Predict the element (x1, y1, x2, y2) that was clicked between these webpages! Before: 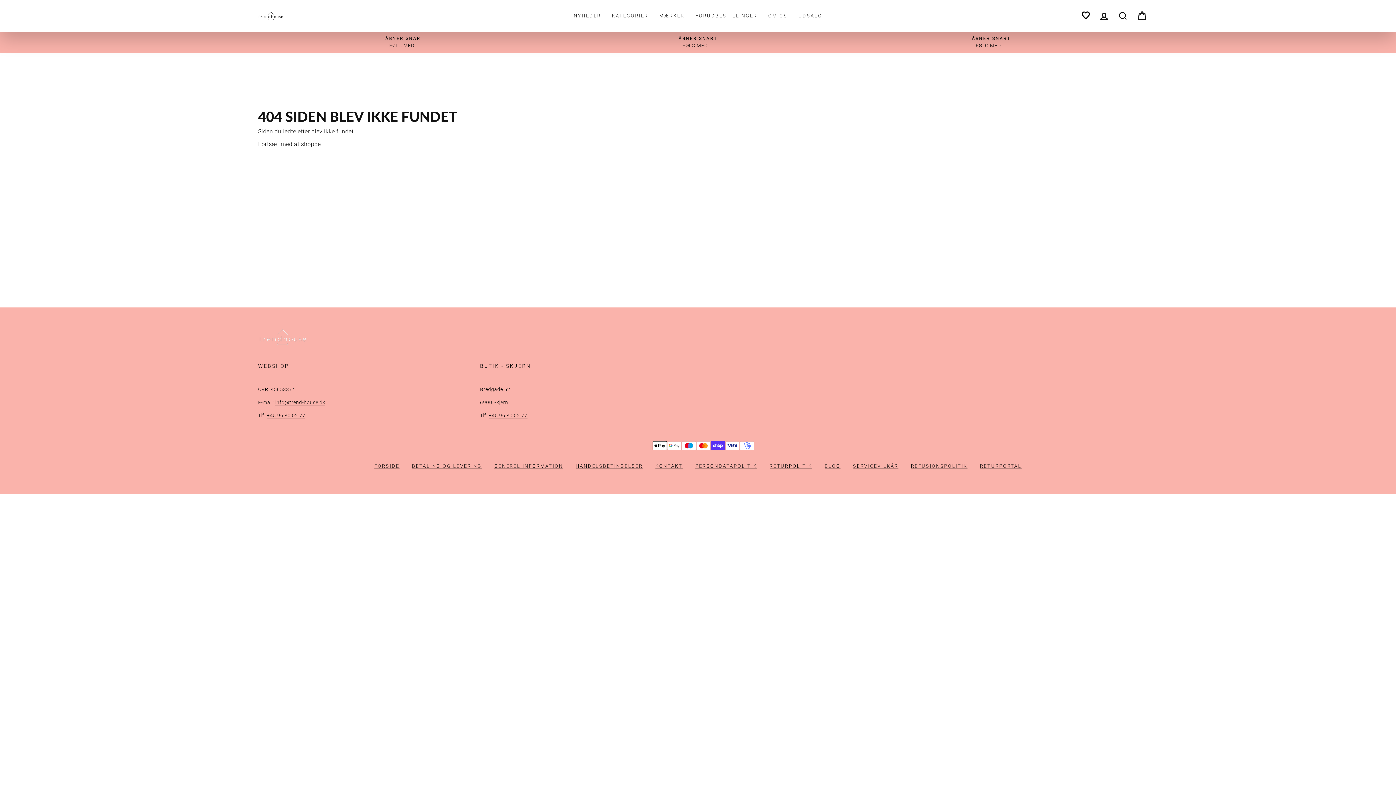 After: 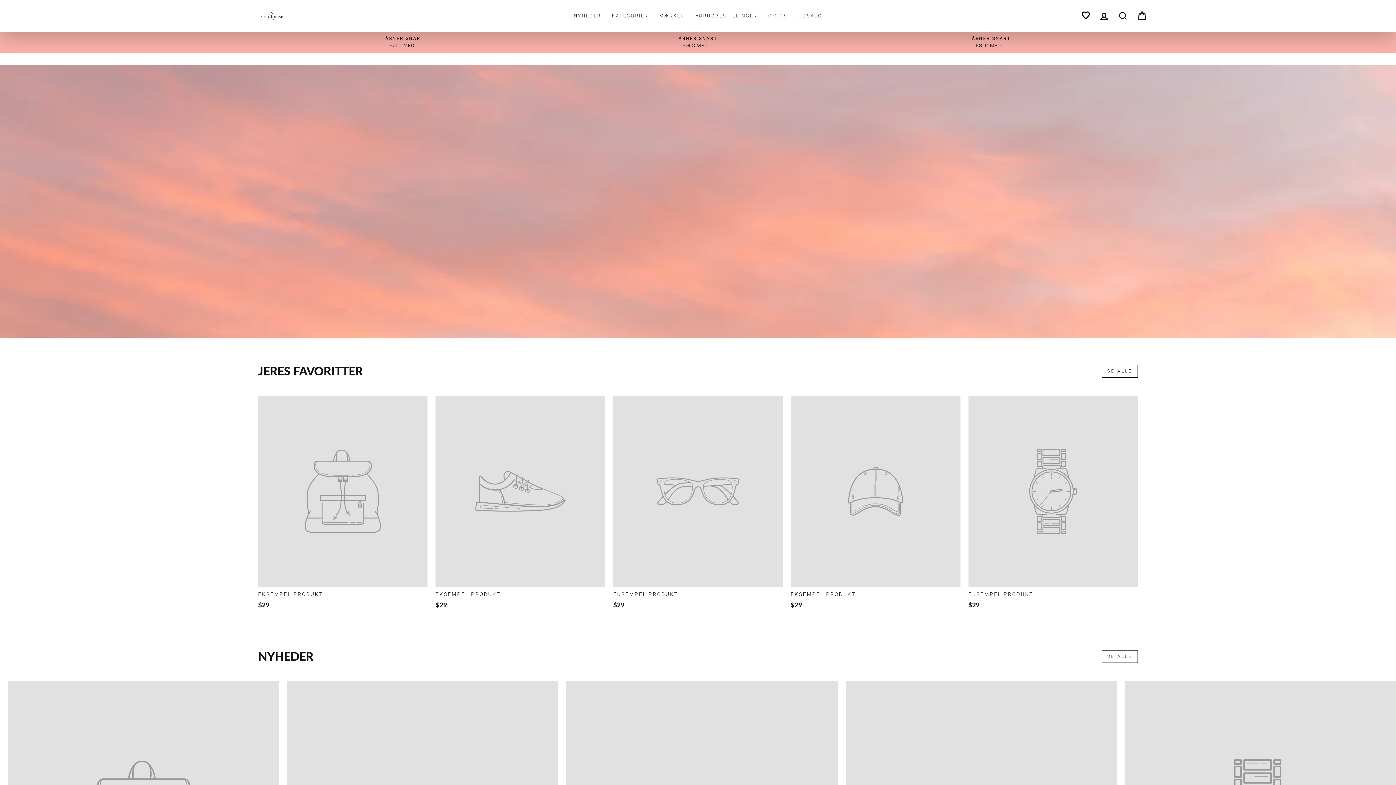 Action: bbox: (258, 11, 301, 20)